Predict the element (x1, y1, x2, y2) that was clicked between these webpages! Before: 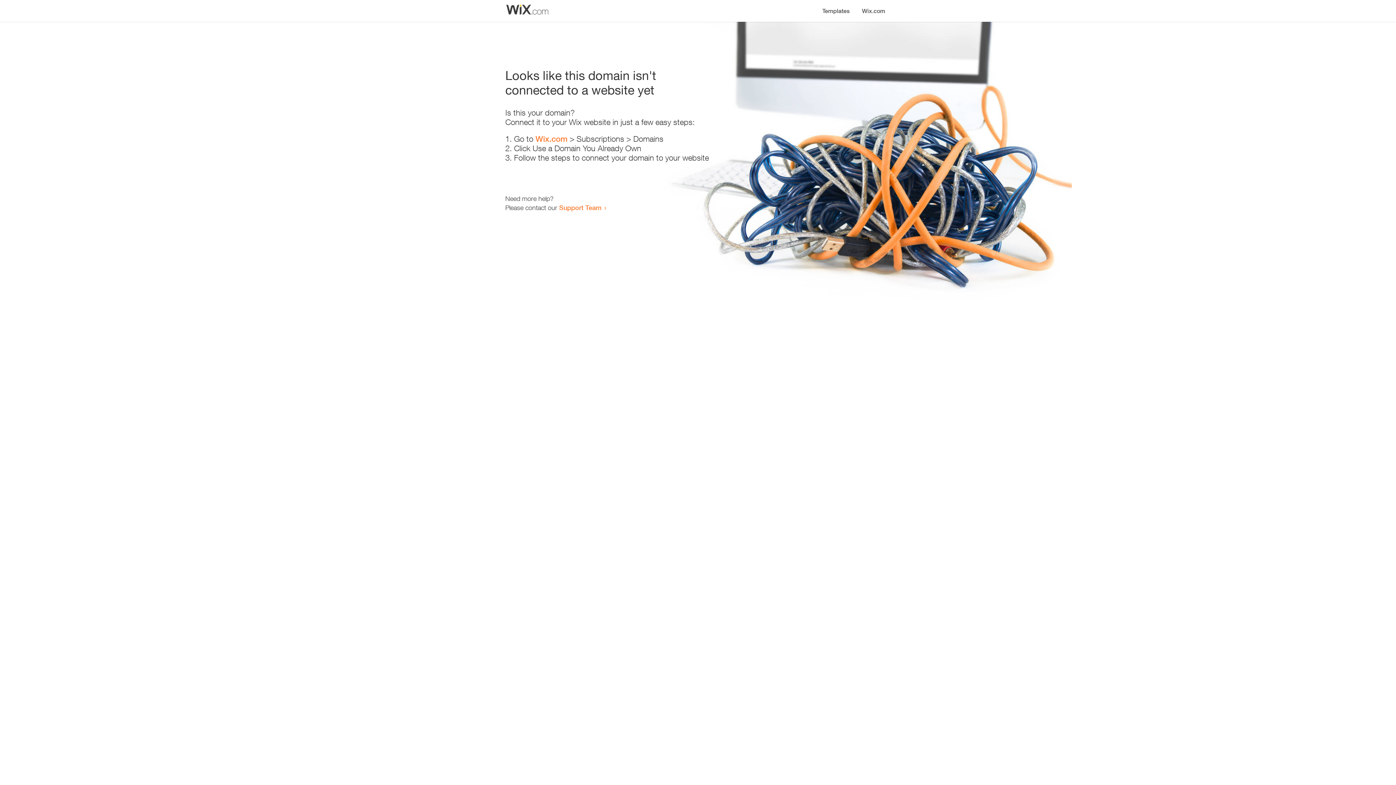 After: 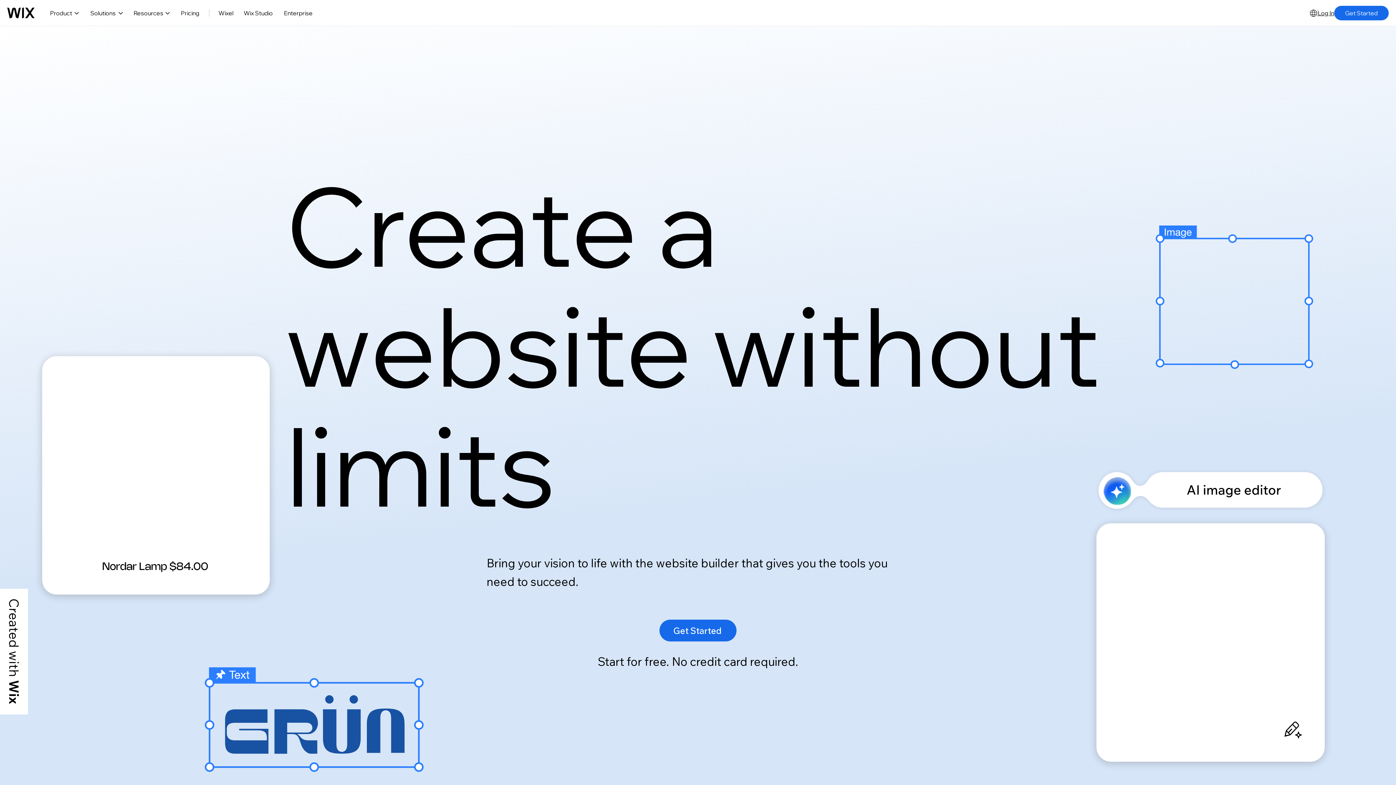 Action: label: Wix.com bbox: (856, 0, 890, 14)